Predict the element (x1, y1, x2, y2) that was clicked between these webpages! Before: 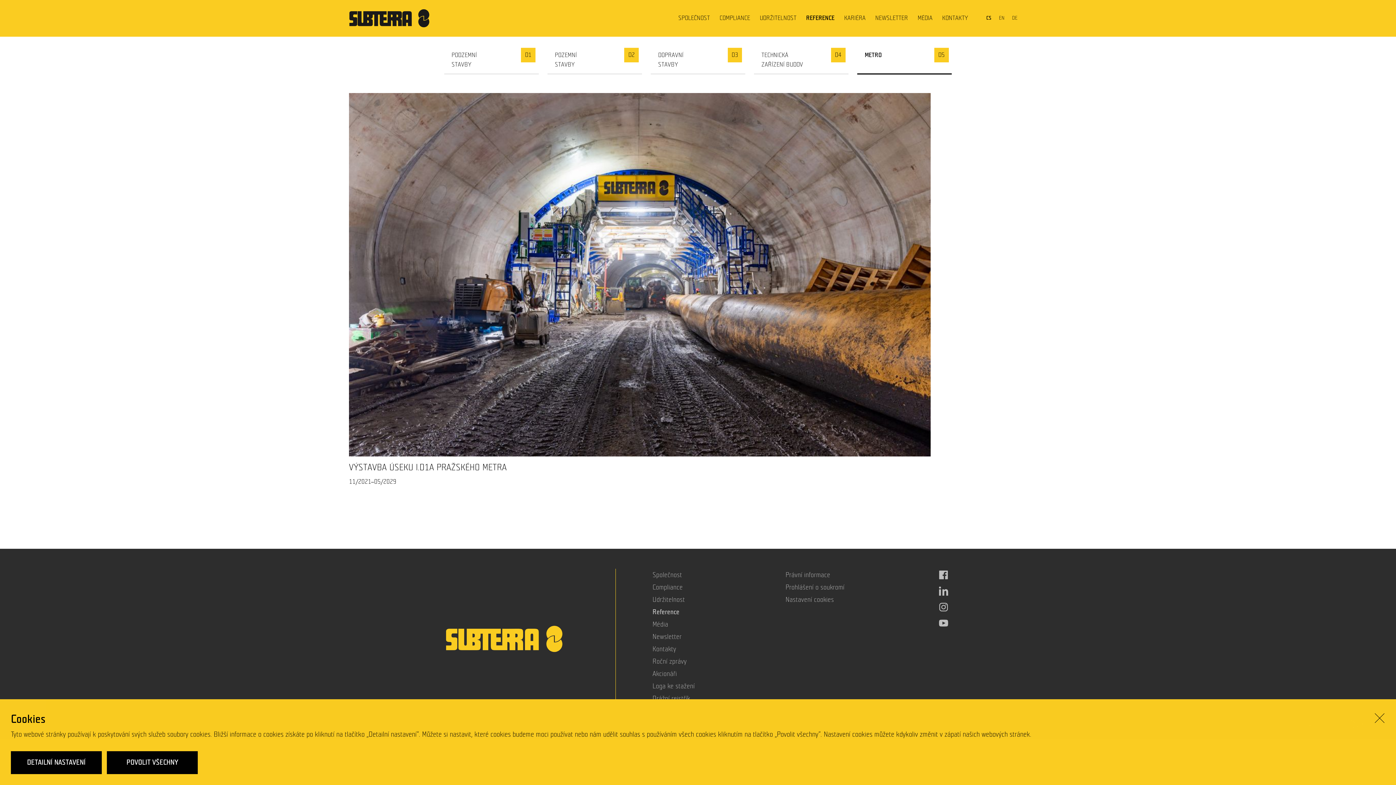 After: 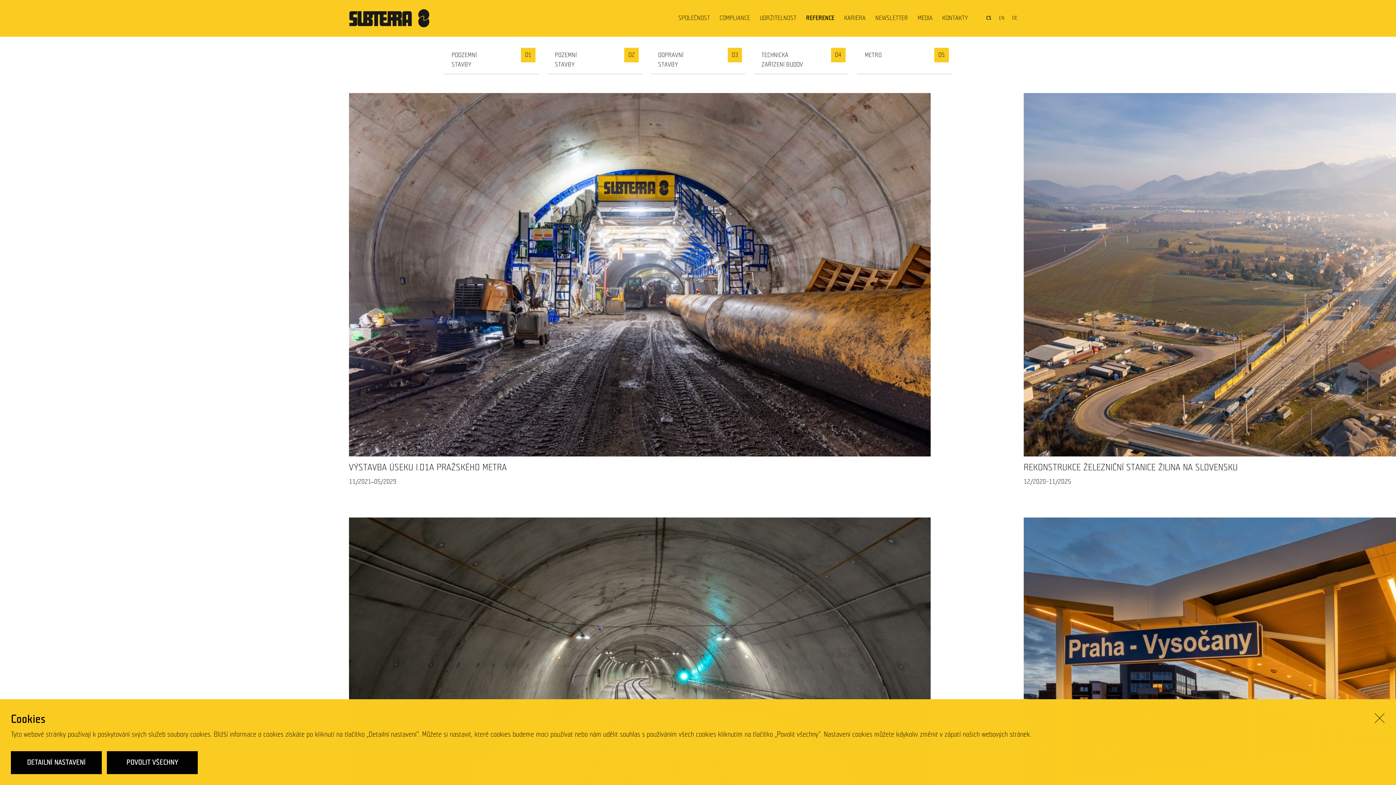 Action: label: Reference bbox: (650, 606, 681, 618)